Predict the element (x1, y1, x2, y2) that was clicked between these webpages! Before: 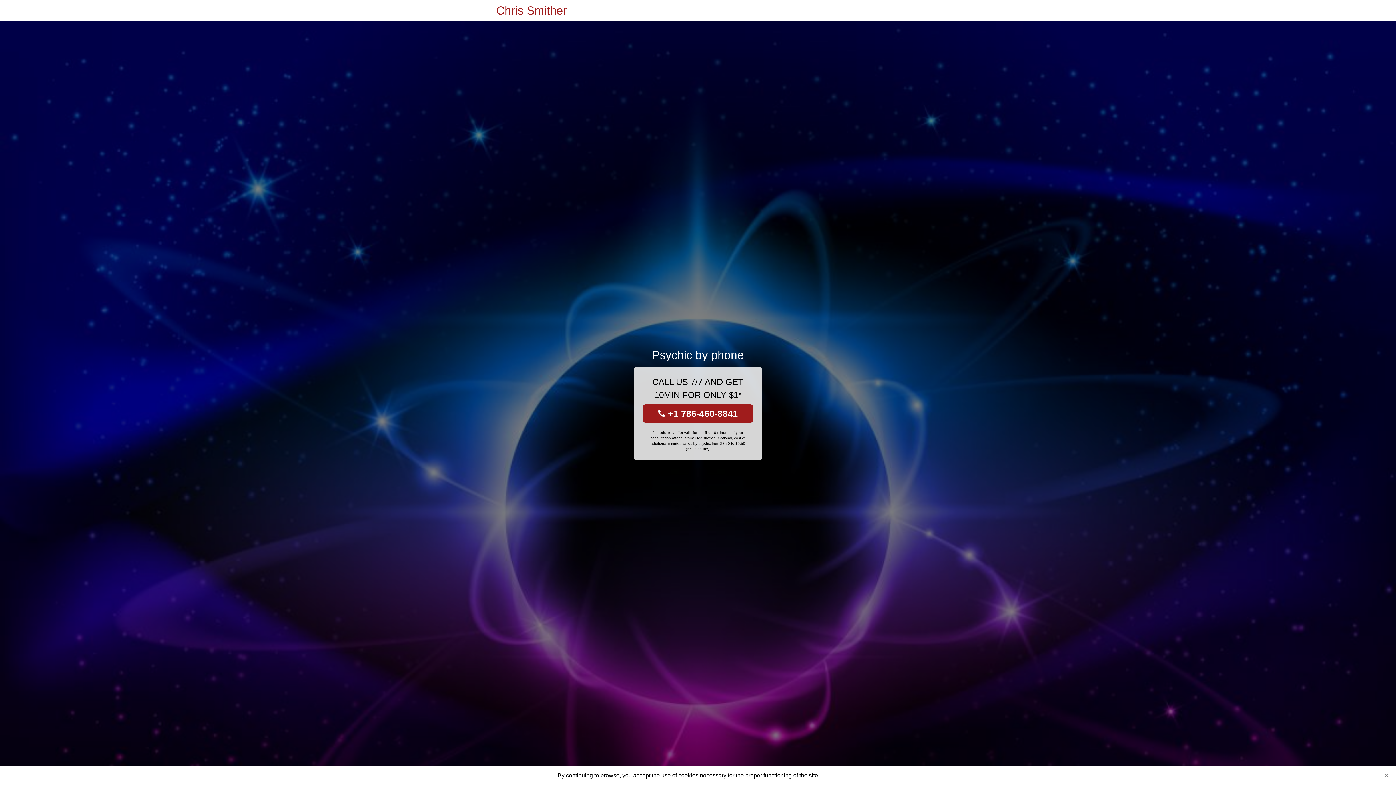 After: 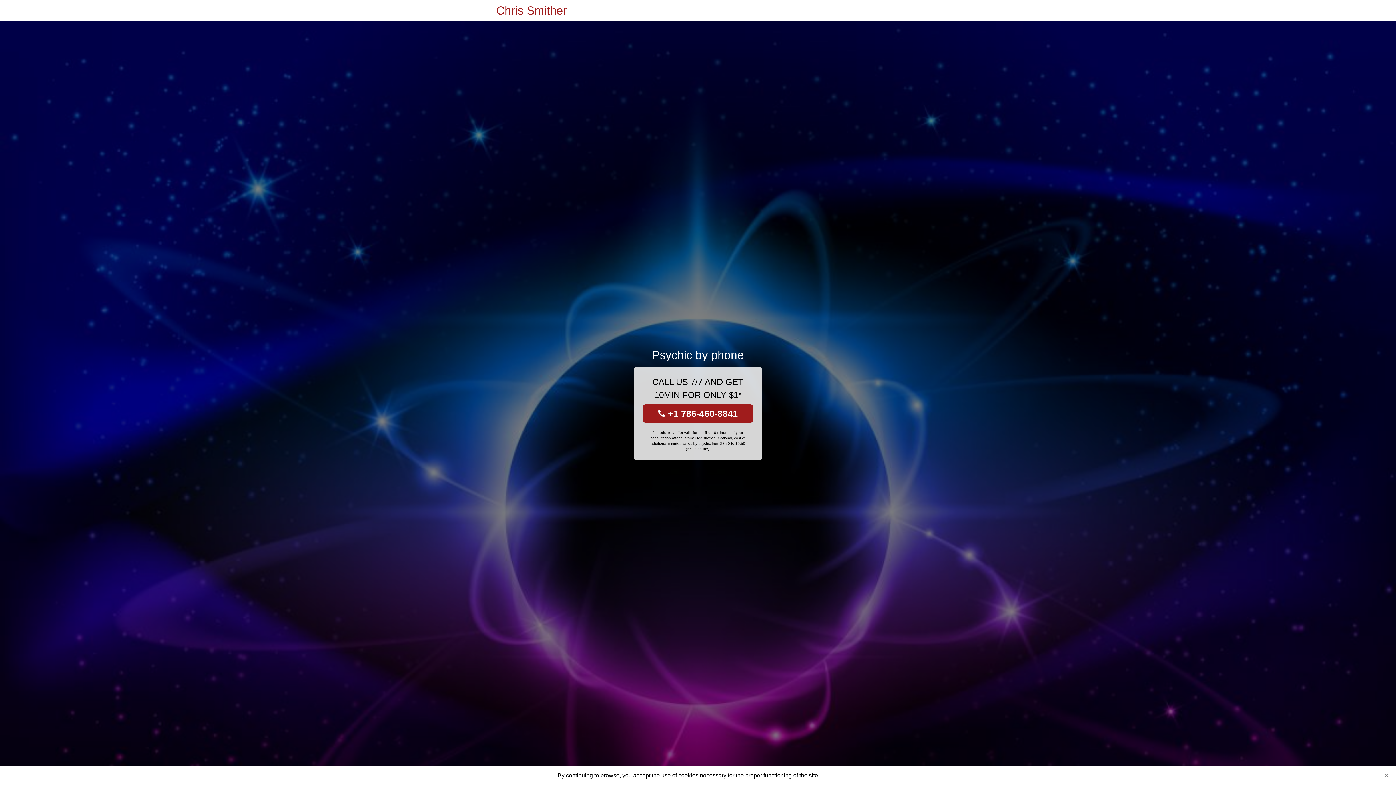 Action: bbox: (643, 404, 753, 422) label:  +1 786-460-8841